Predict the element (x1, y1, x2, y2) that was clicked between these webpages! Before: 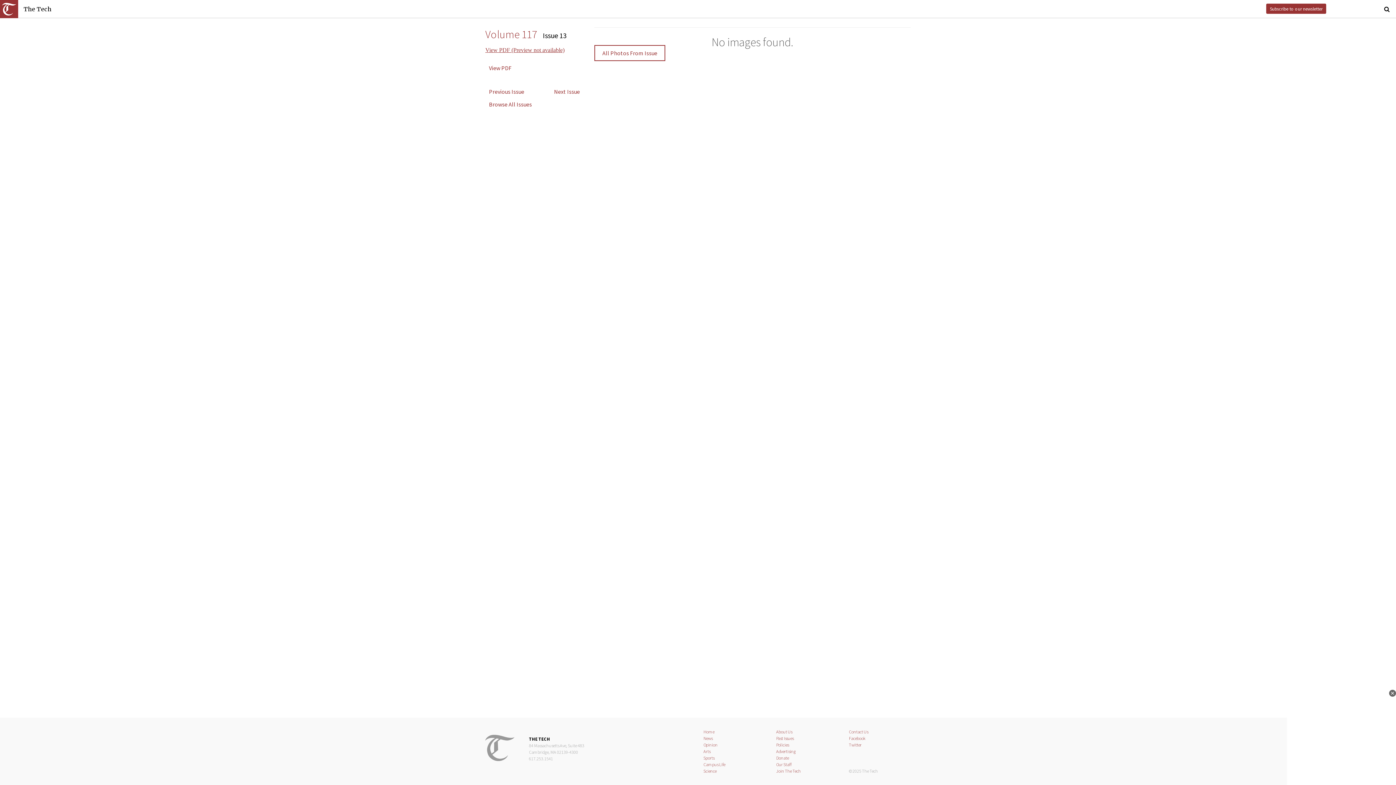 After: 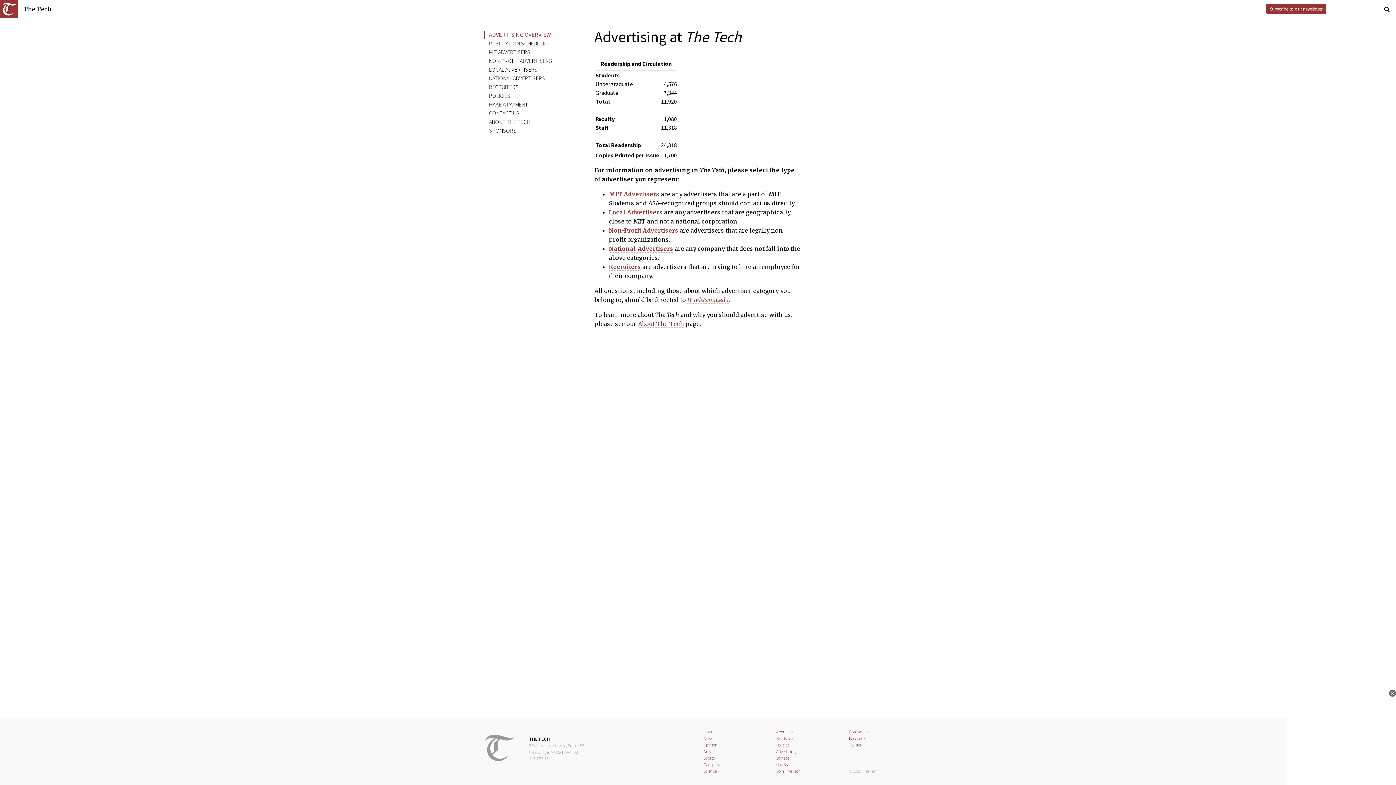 Action: bbox: (776, 749, 796, 754) label: Advertising